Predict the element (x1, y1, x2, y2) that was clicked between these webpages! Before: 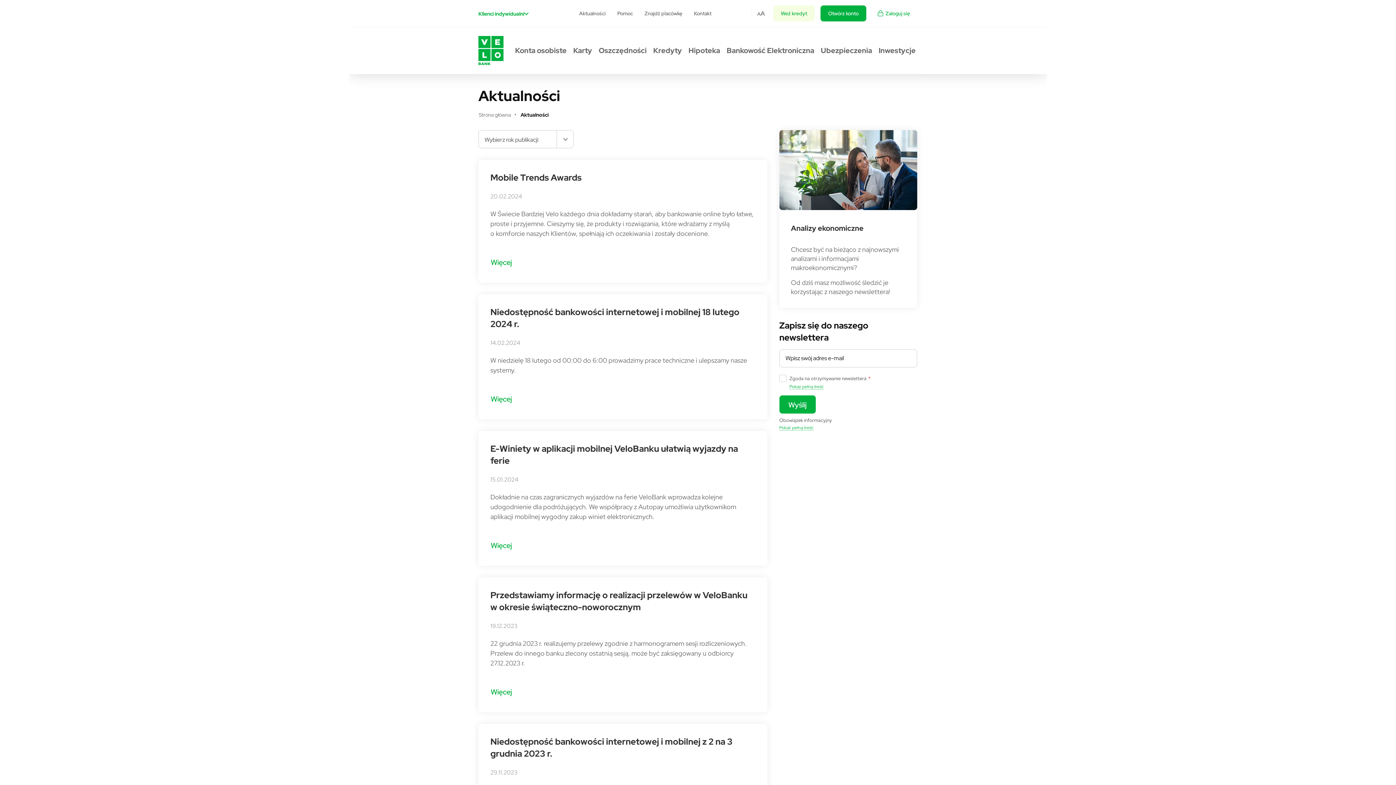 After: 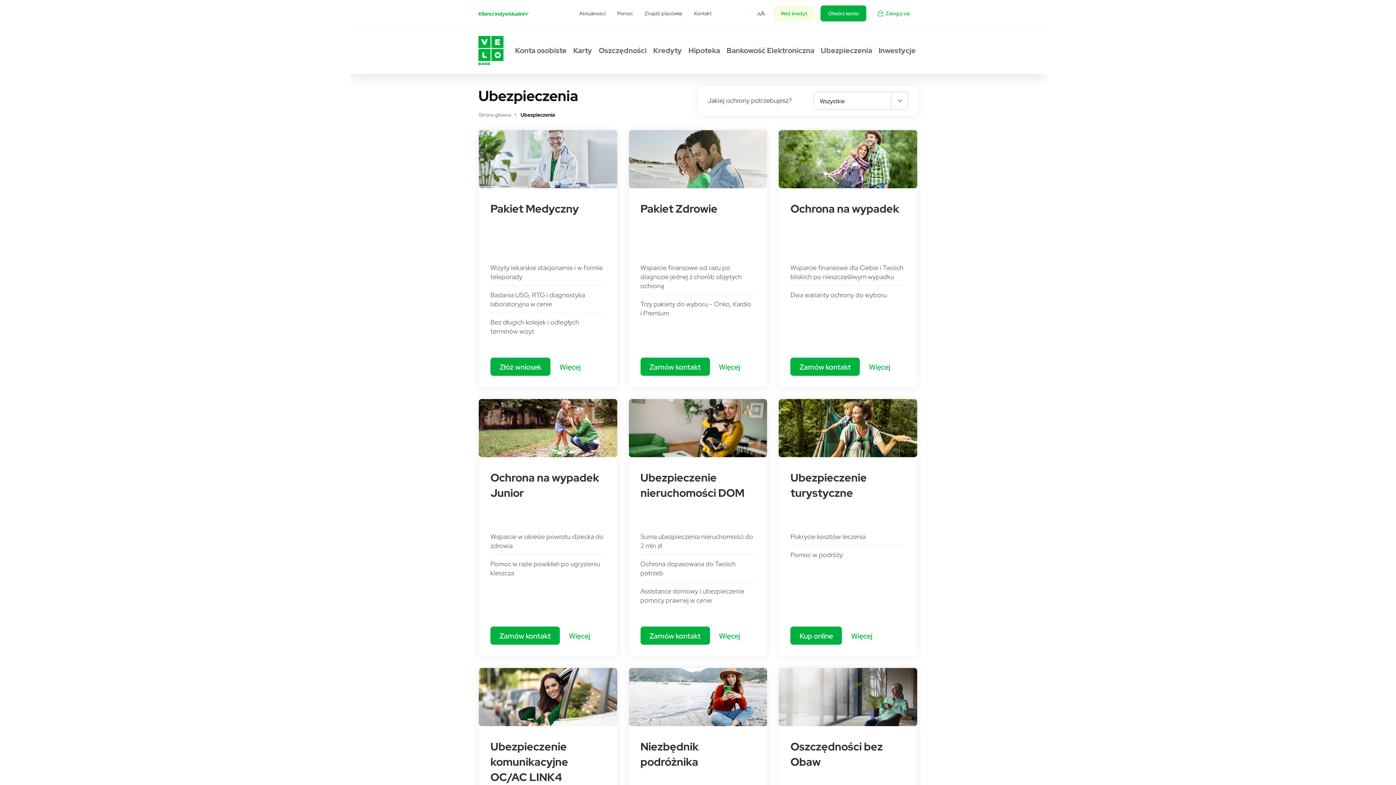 Action: label: Ubezpieczenia bbox: (821, 45, 872, 55)